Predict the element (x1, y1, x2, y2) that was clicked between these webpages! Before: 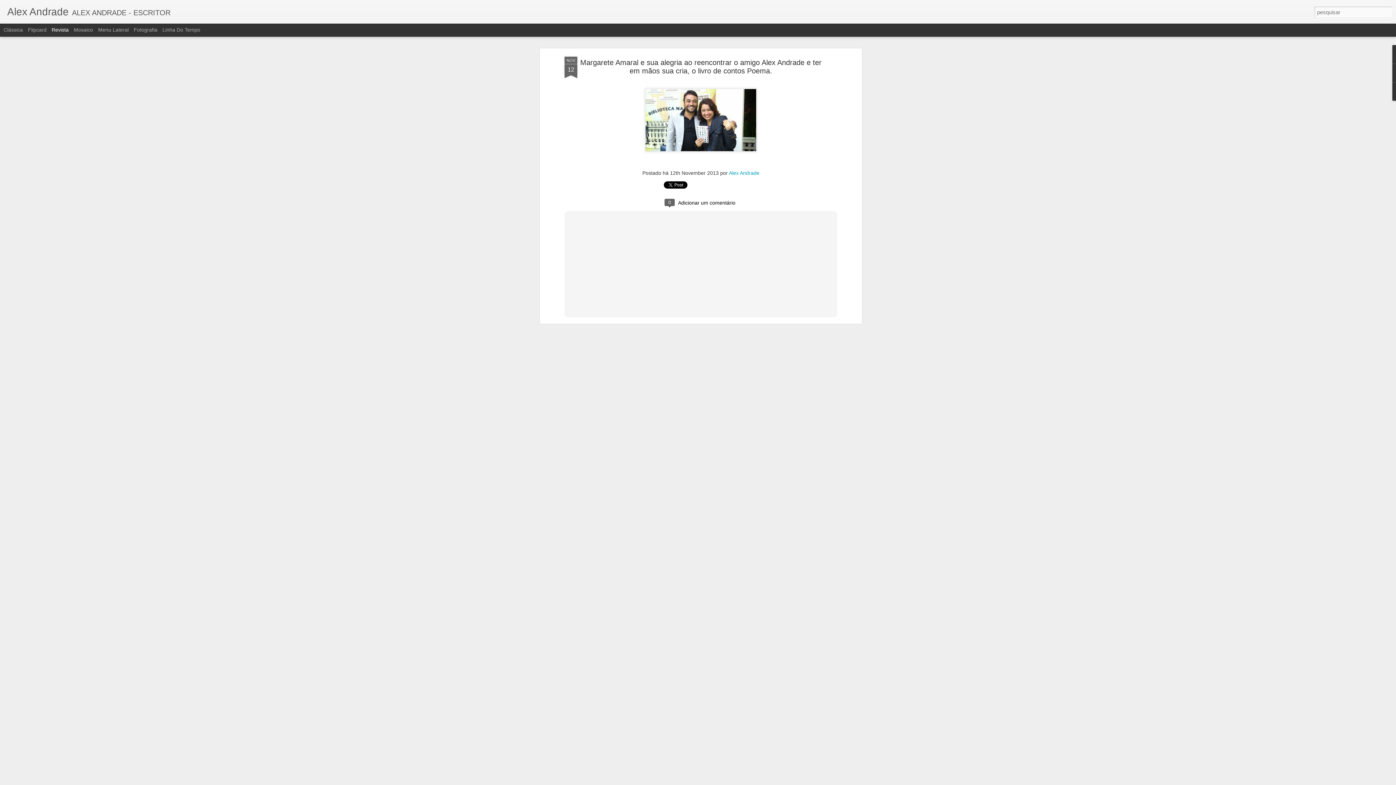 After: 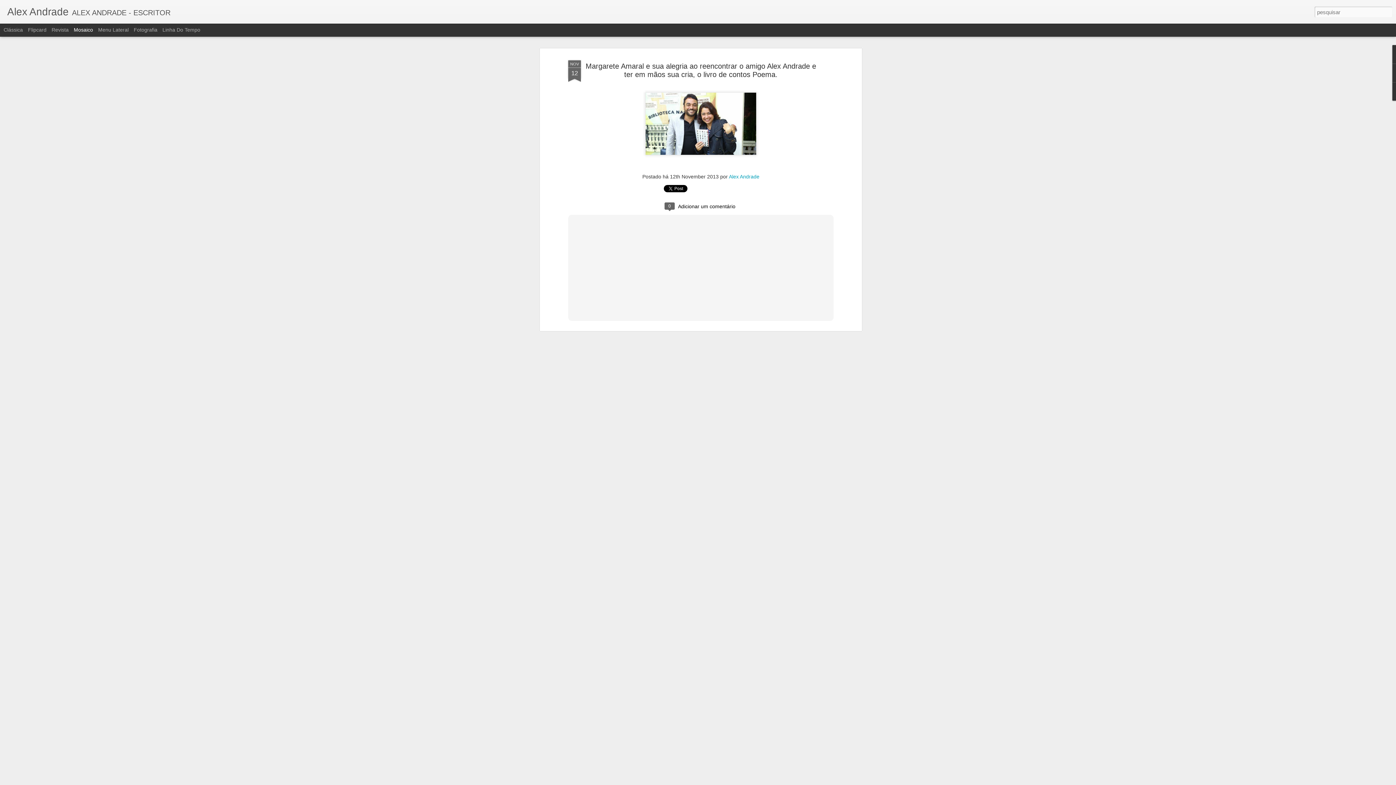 Action: bbox: (73, 26, 93, 32) label: Mosaico